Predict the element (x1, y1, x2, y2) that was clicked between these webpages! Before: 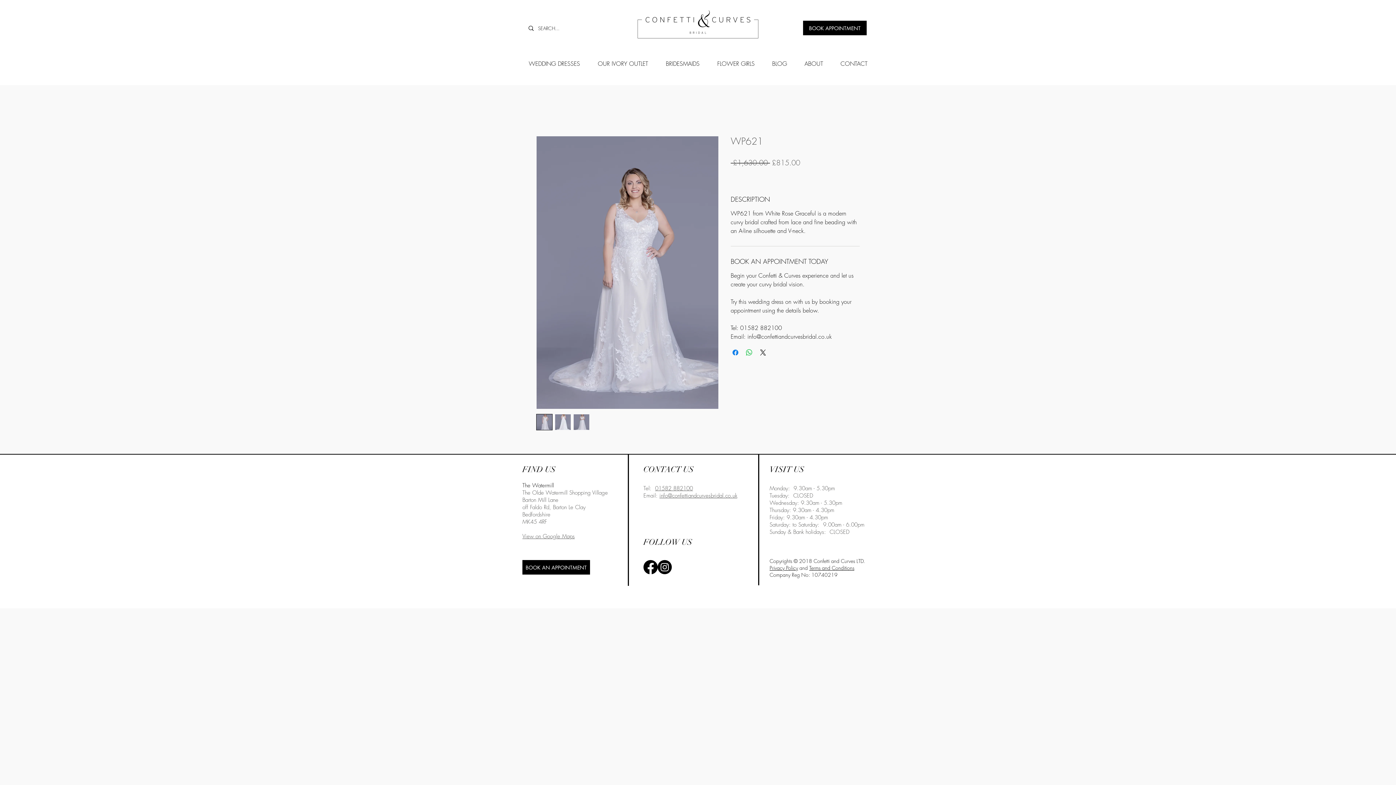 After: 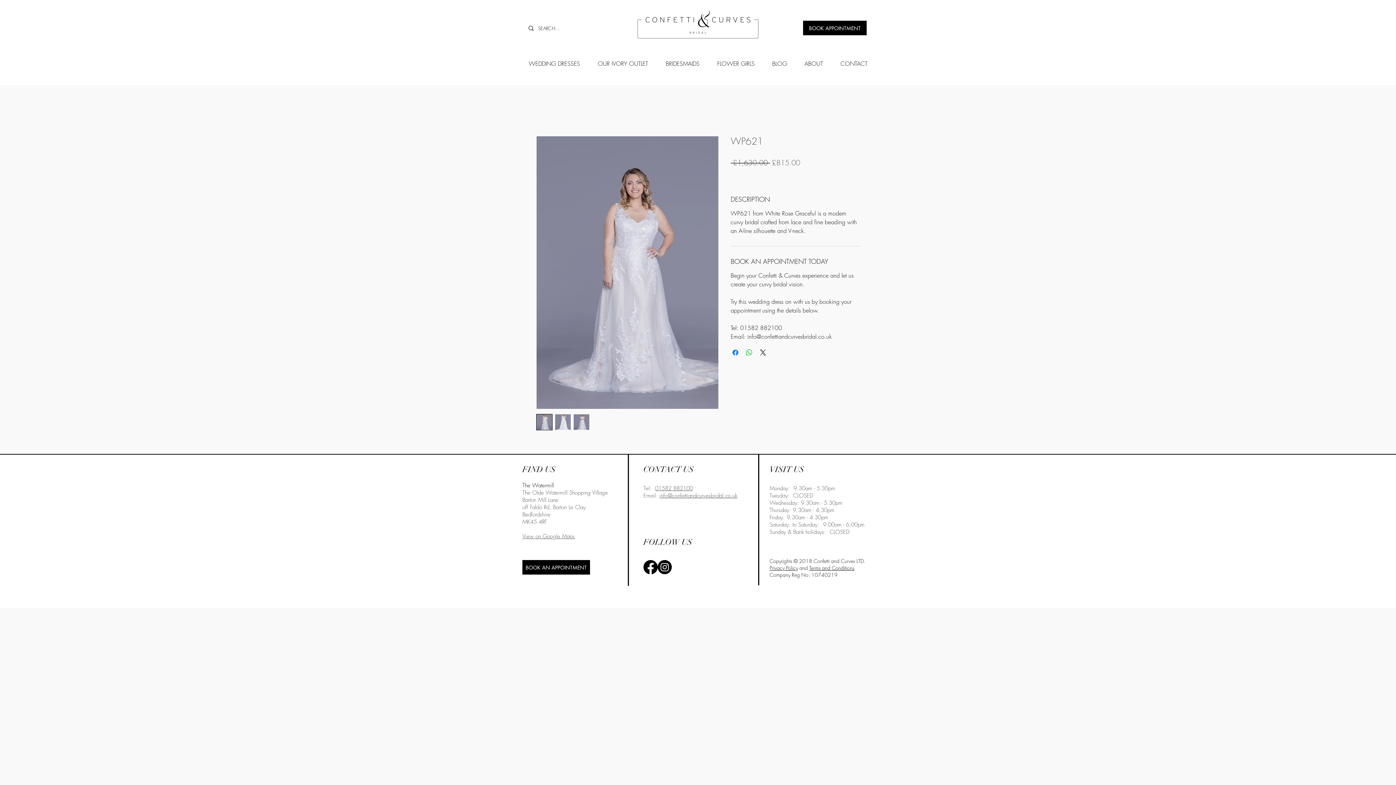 Action: bbox: (655, 485, 693, 492) label: 01582 882100